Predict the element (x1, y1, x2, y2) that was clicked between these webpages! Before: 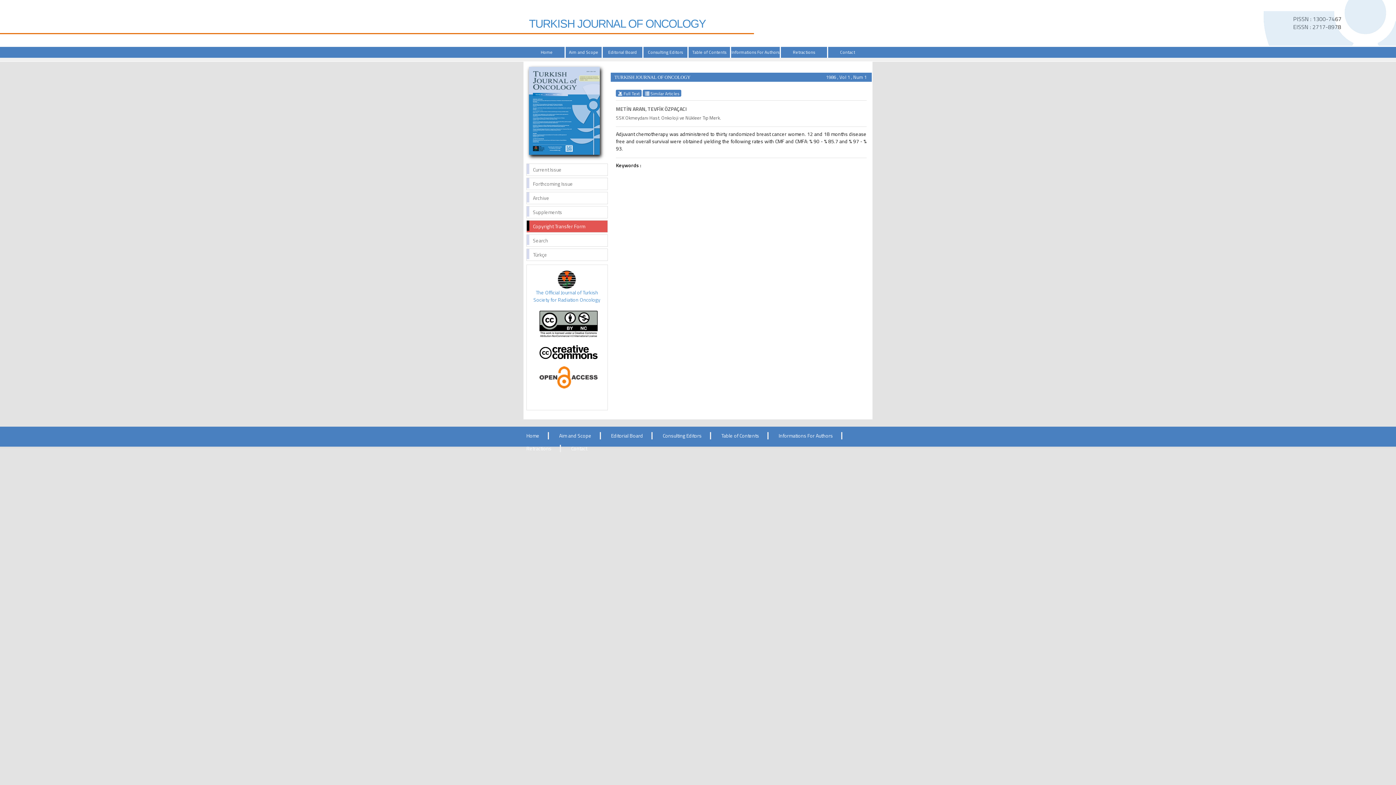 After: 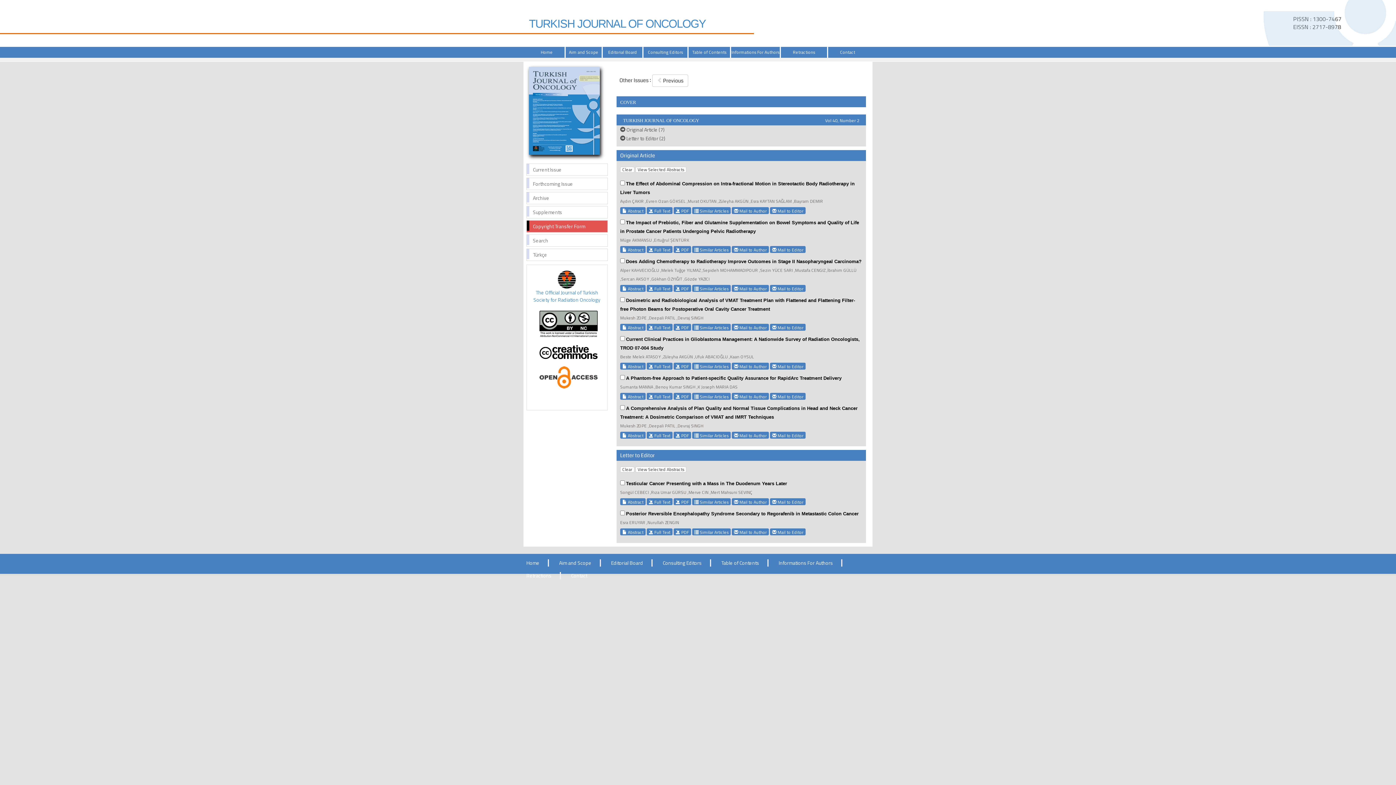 Action: label: Current Issue bbox: (526, 163, 608, 176)